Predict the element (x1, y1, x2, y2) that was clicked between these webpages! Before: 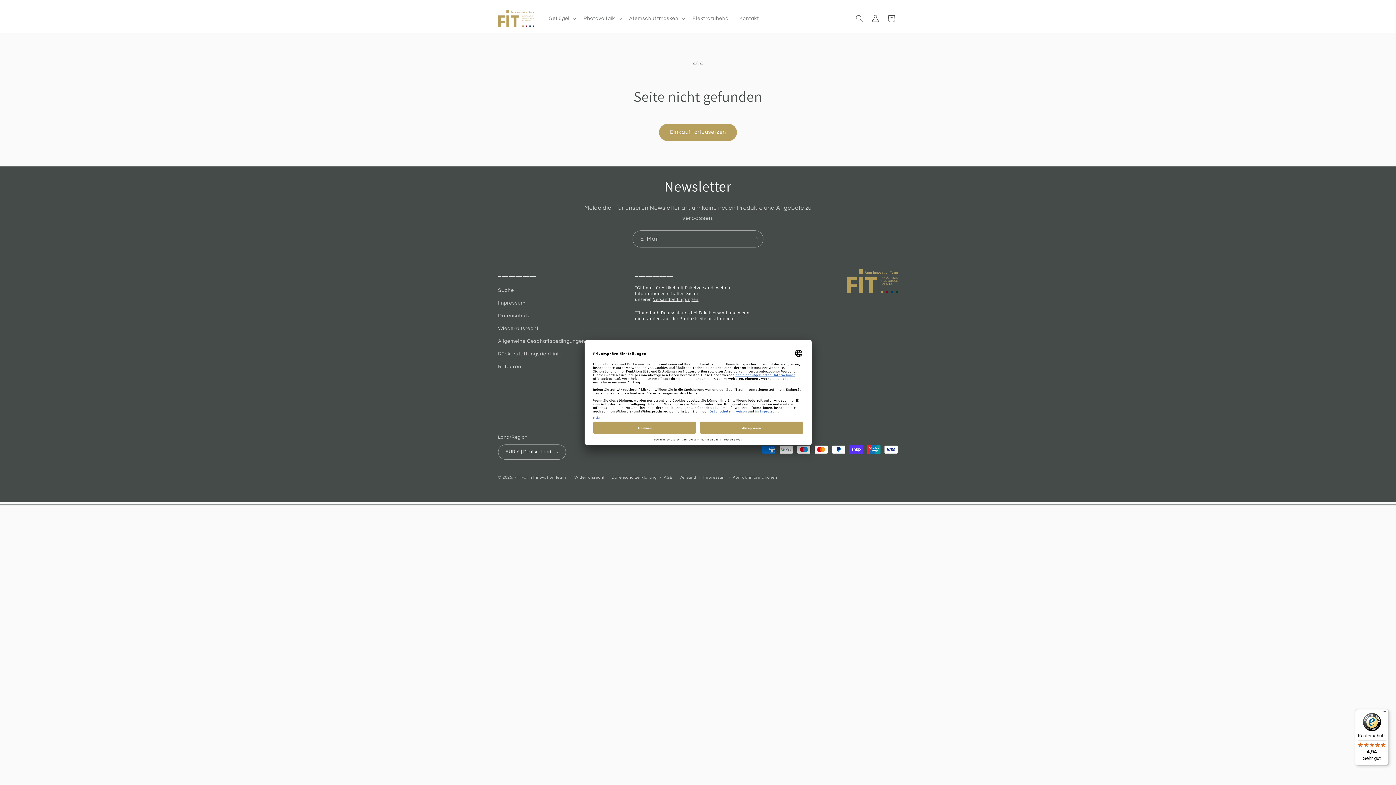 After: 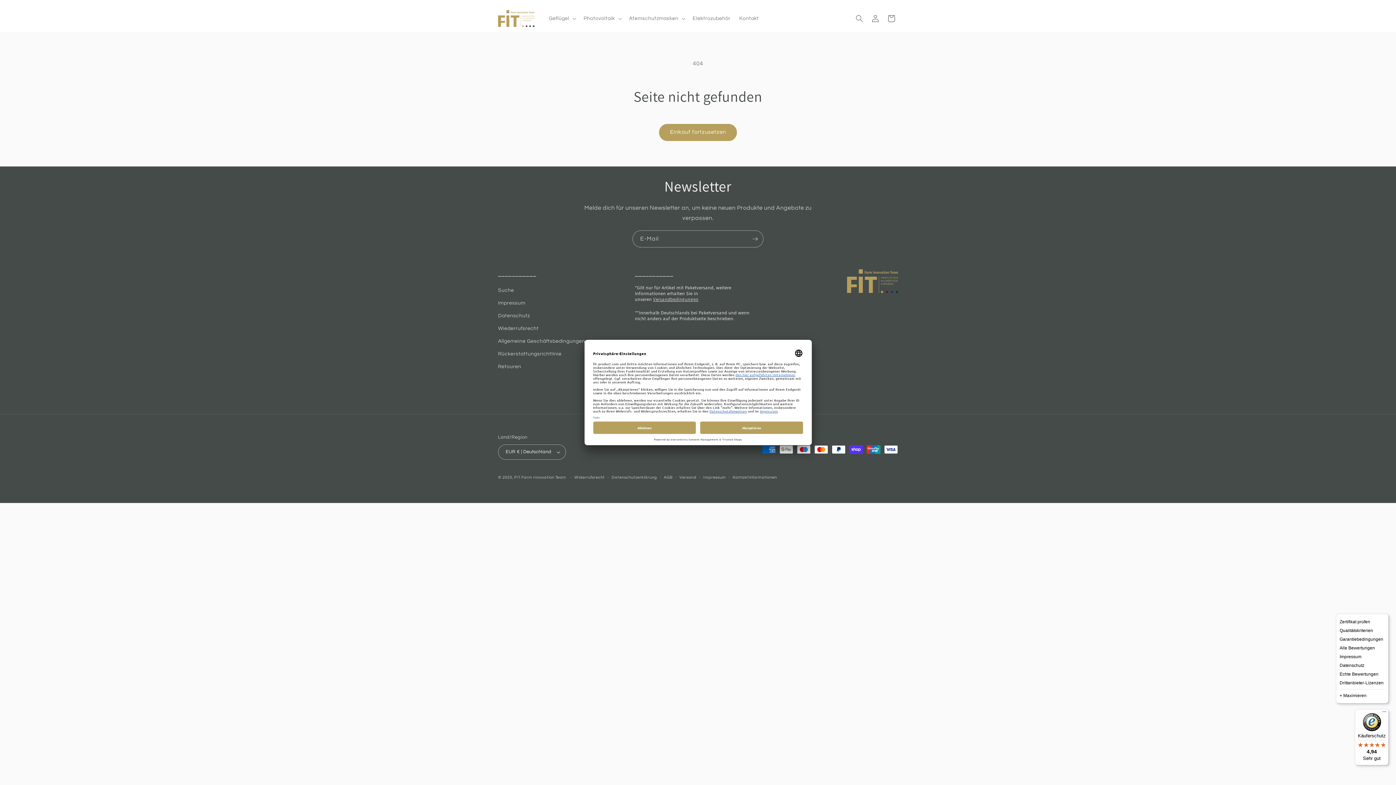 Action: label: Menü bbox: (1380, 709, 1389, 718)